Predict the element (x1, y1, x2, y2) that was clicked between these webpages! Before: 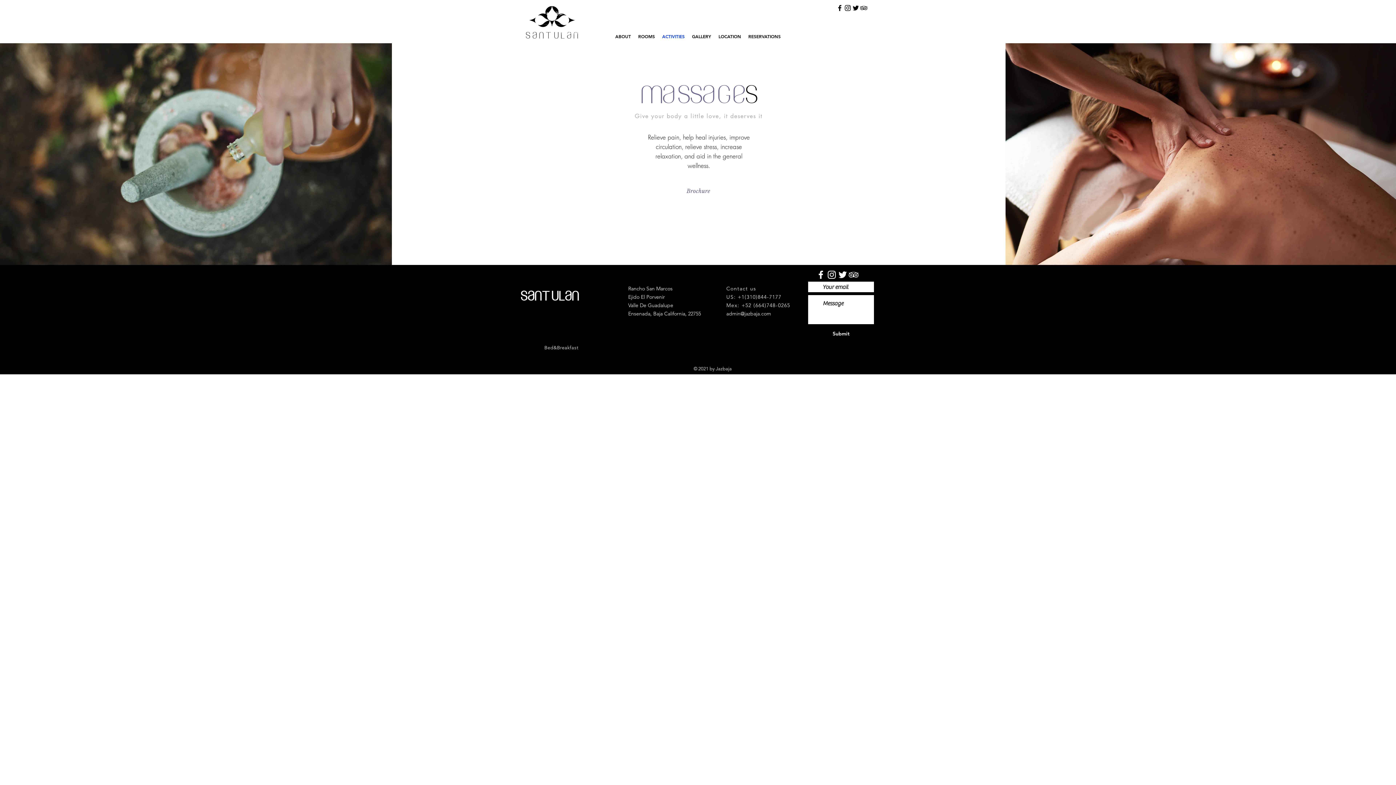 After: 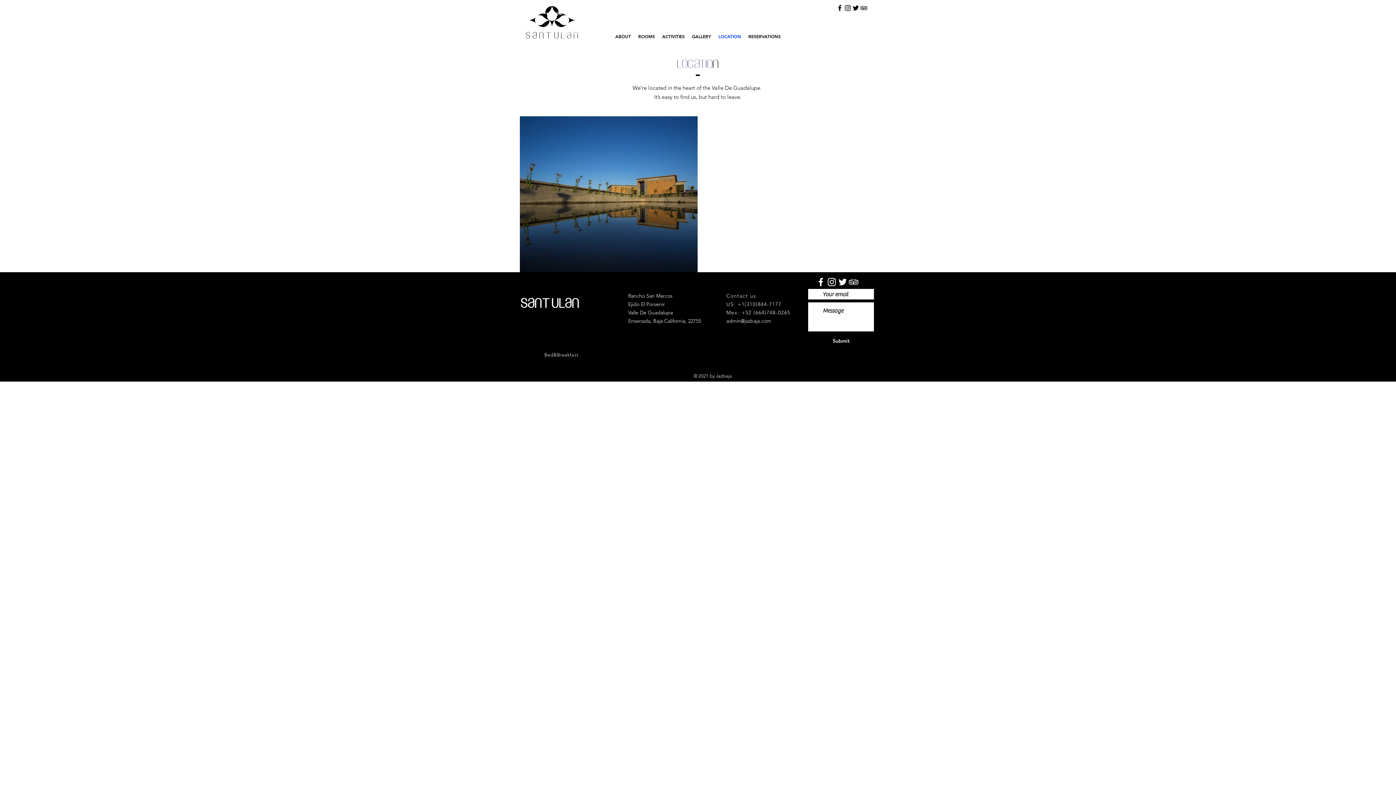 Action: label: LOCATION bbox: (715, 27, 744, 45)